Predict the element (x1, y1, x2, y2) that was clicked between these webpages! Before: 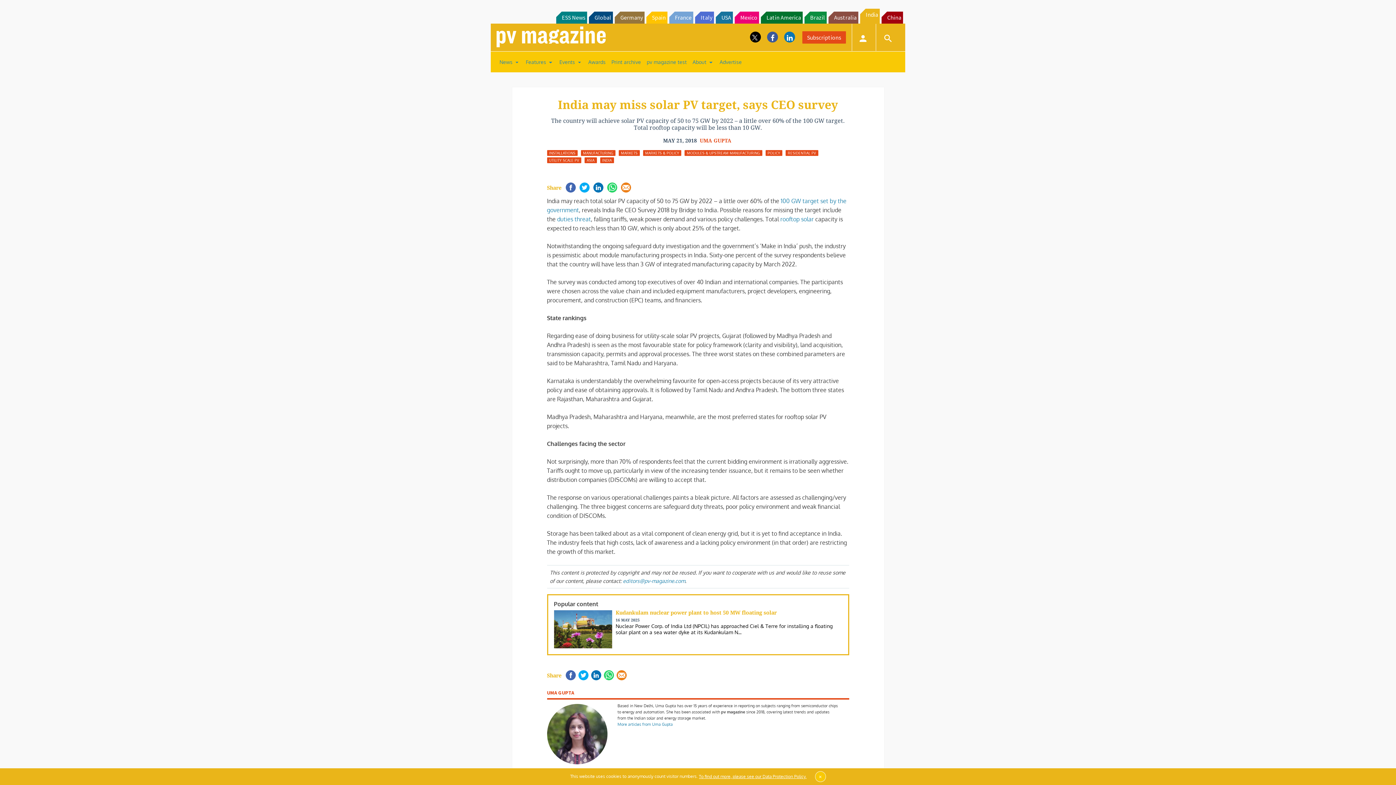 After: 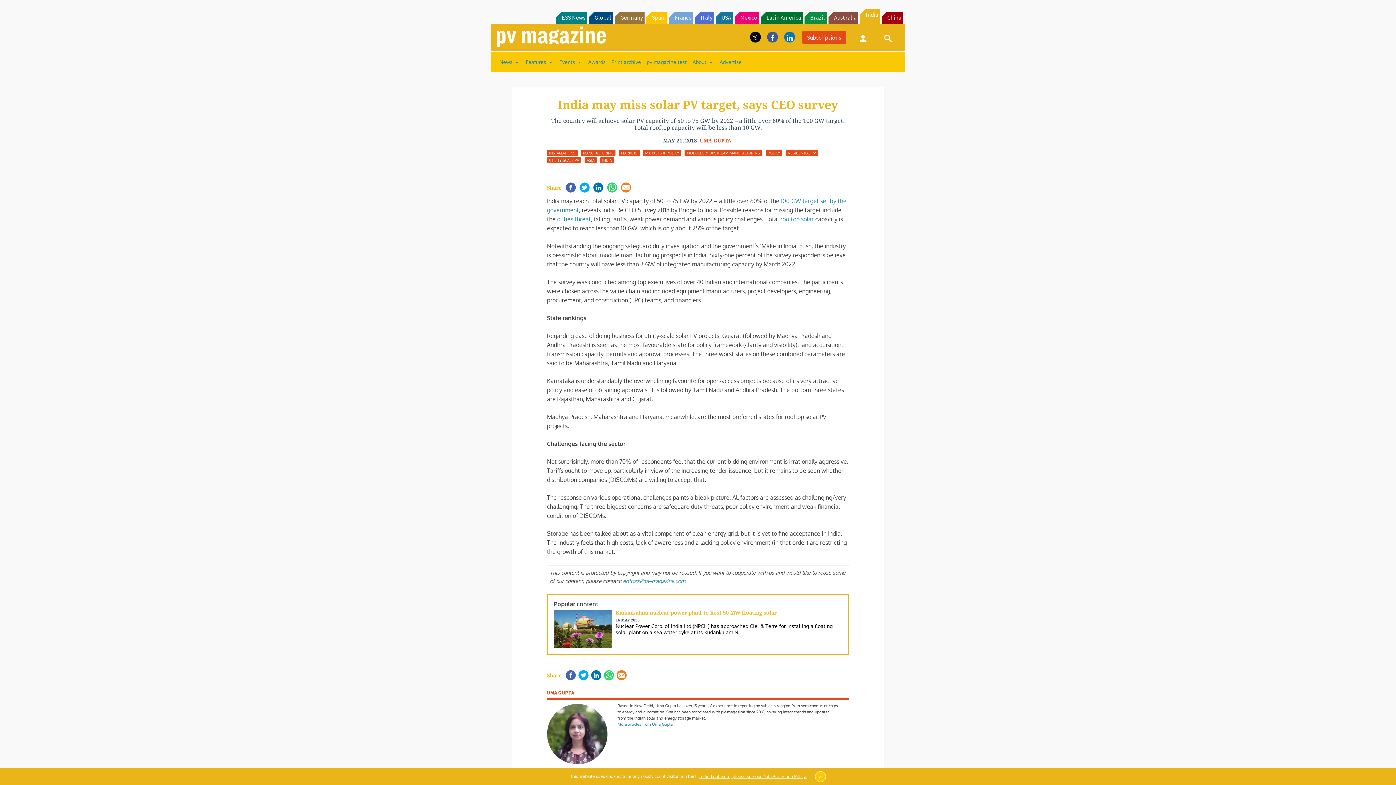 Action: bbox: (579, 188, 590, 199)